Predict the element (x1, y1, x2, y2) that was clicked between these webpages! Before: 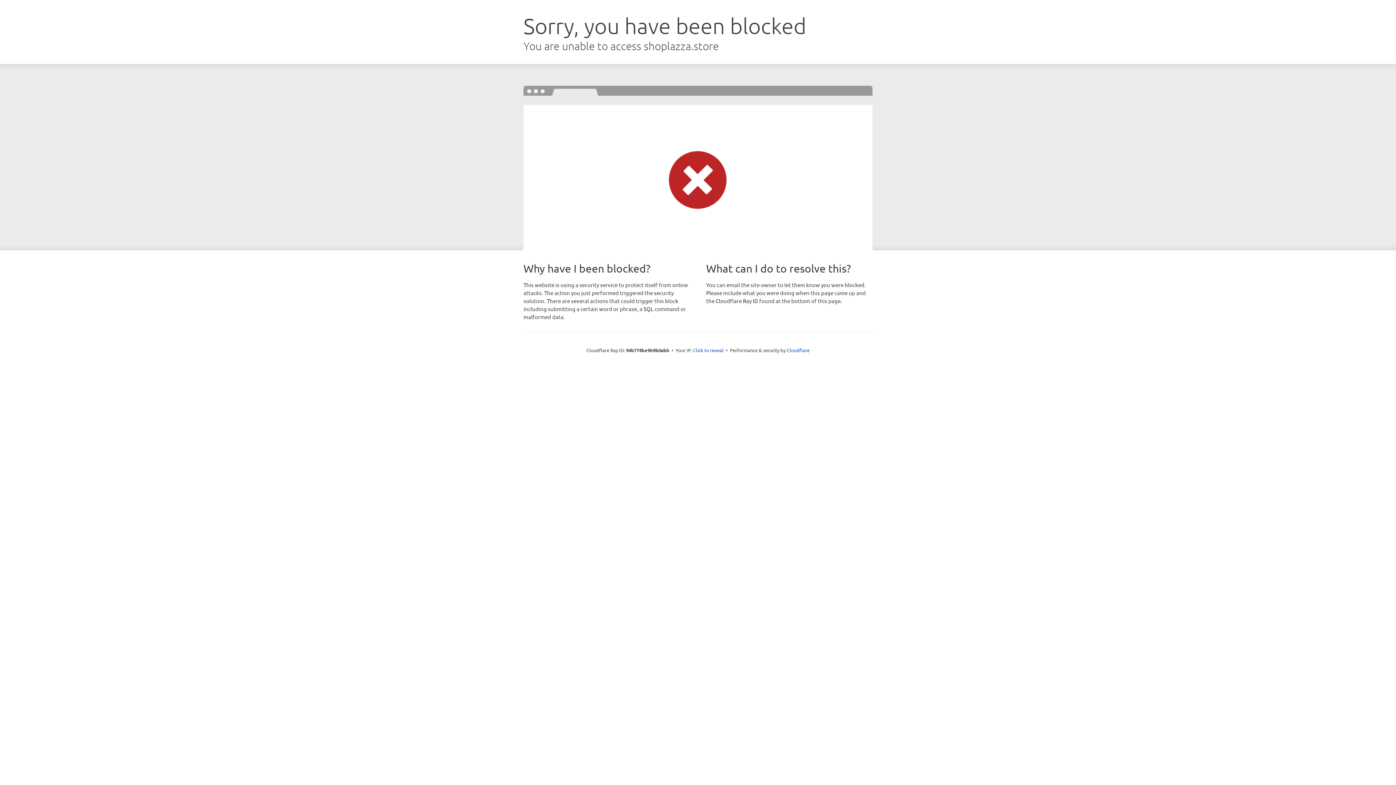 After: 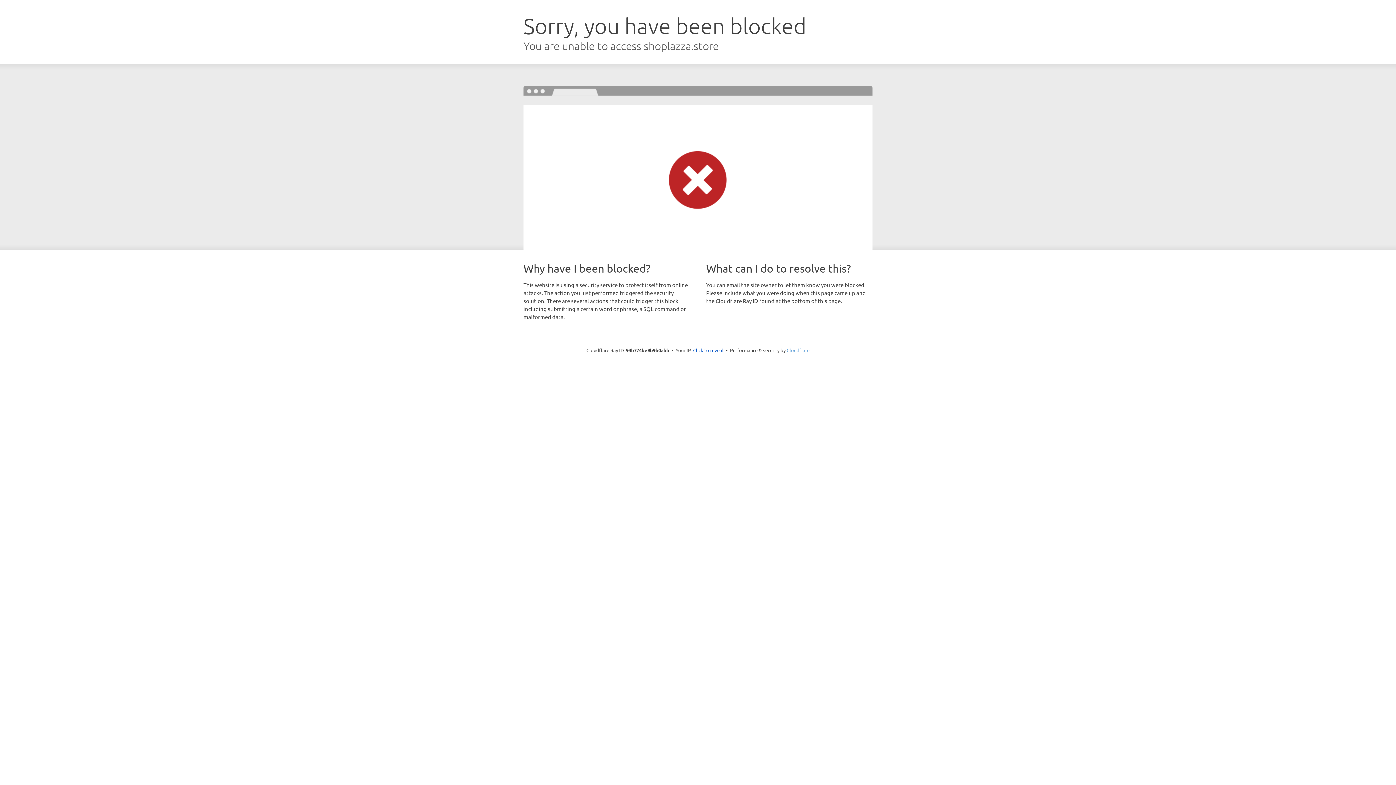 Action: bbox: (786, 347, 809, 353) label: Cloudflare